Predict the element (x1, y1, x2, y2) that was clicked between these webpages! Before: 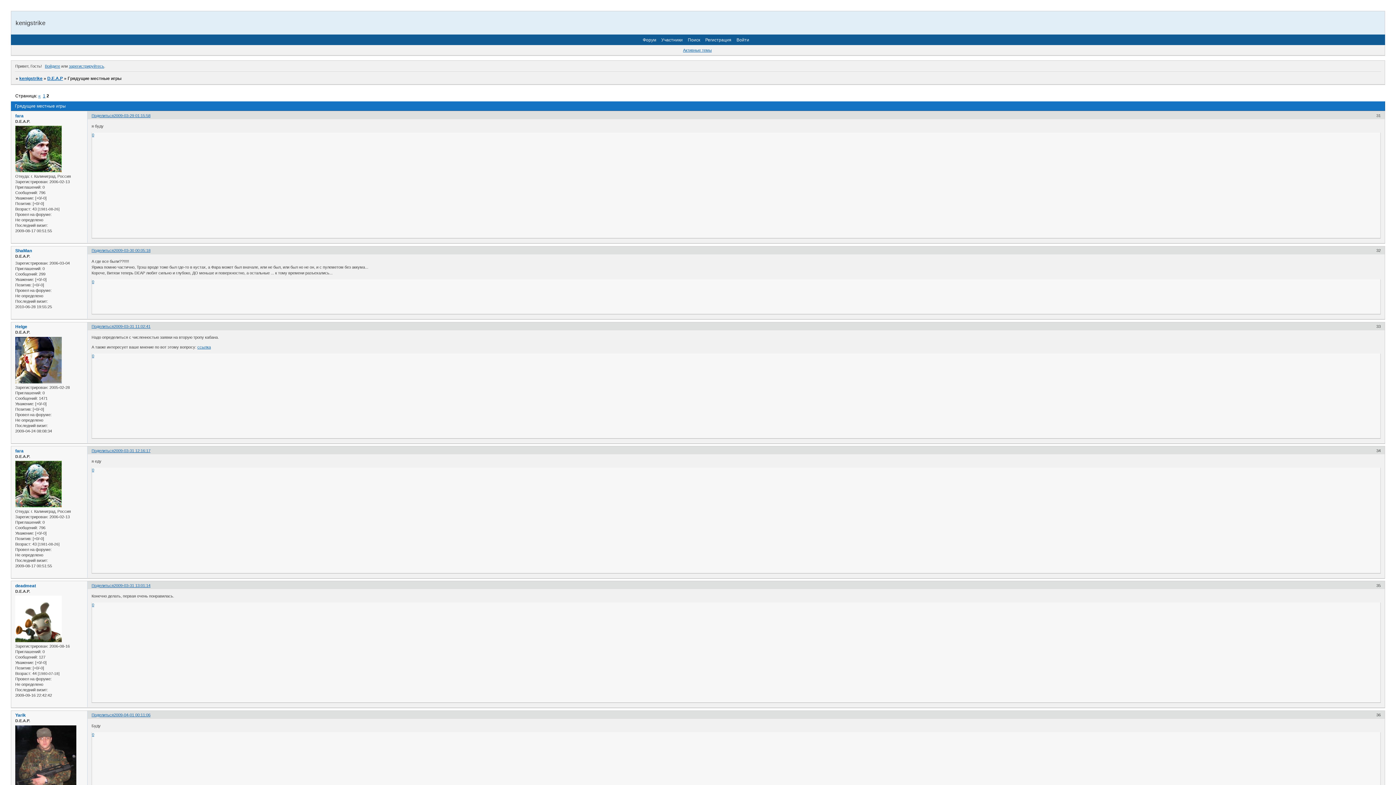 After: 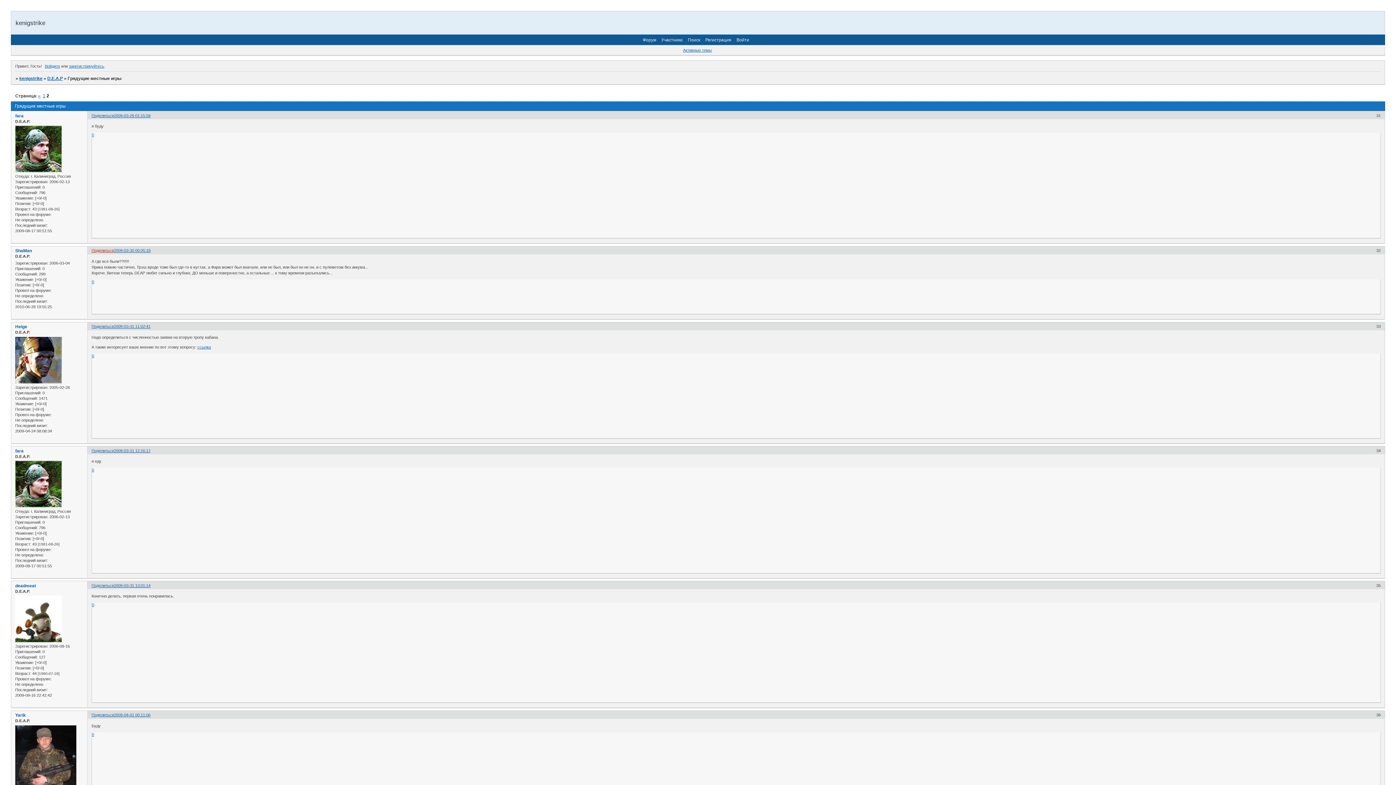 Action: bbox: (91, 248, 113, 252) label: Поделиться